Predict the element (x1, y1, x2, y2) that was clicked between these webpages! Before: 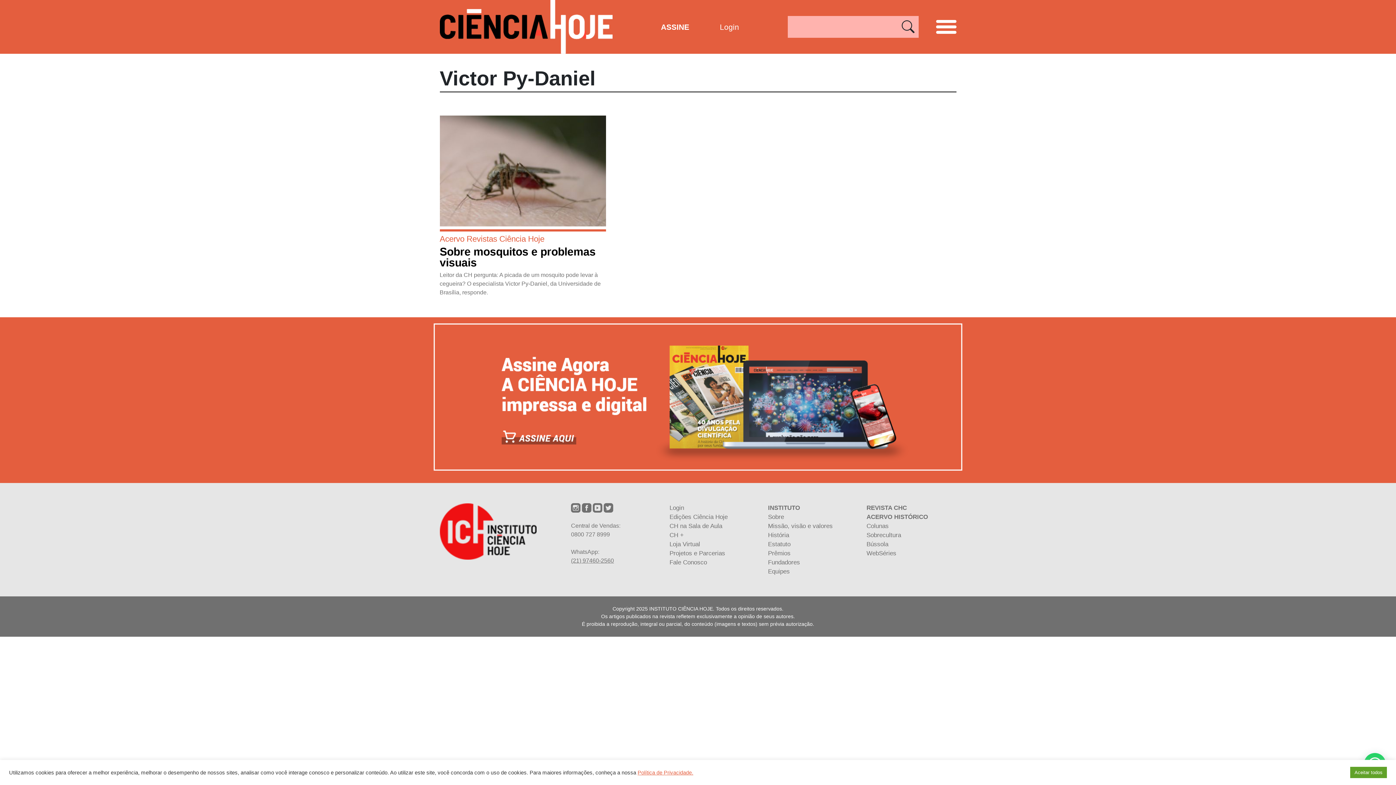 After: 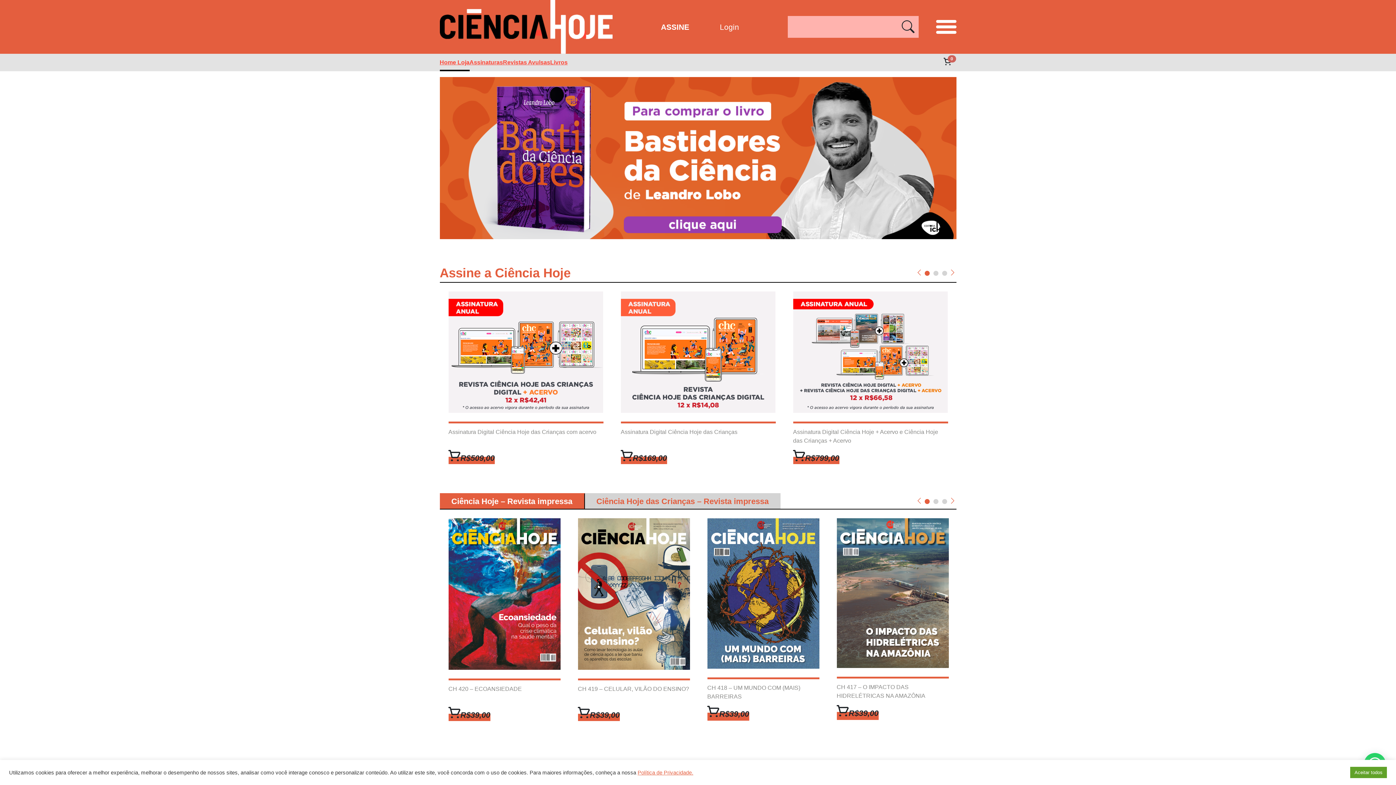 Action: bbox: (0, 317, 1396, 483)